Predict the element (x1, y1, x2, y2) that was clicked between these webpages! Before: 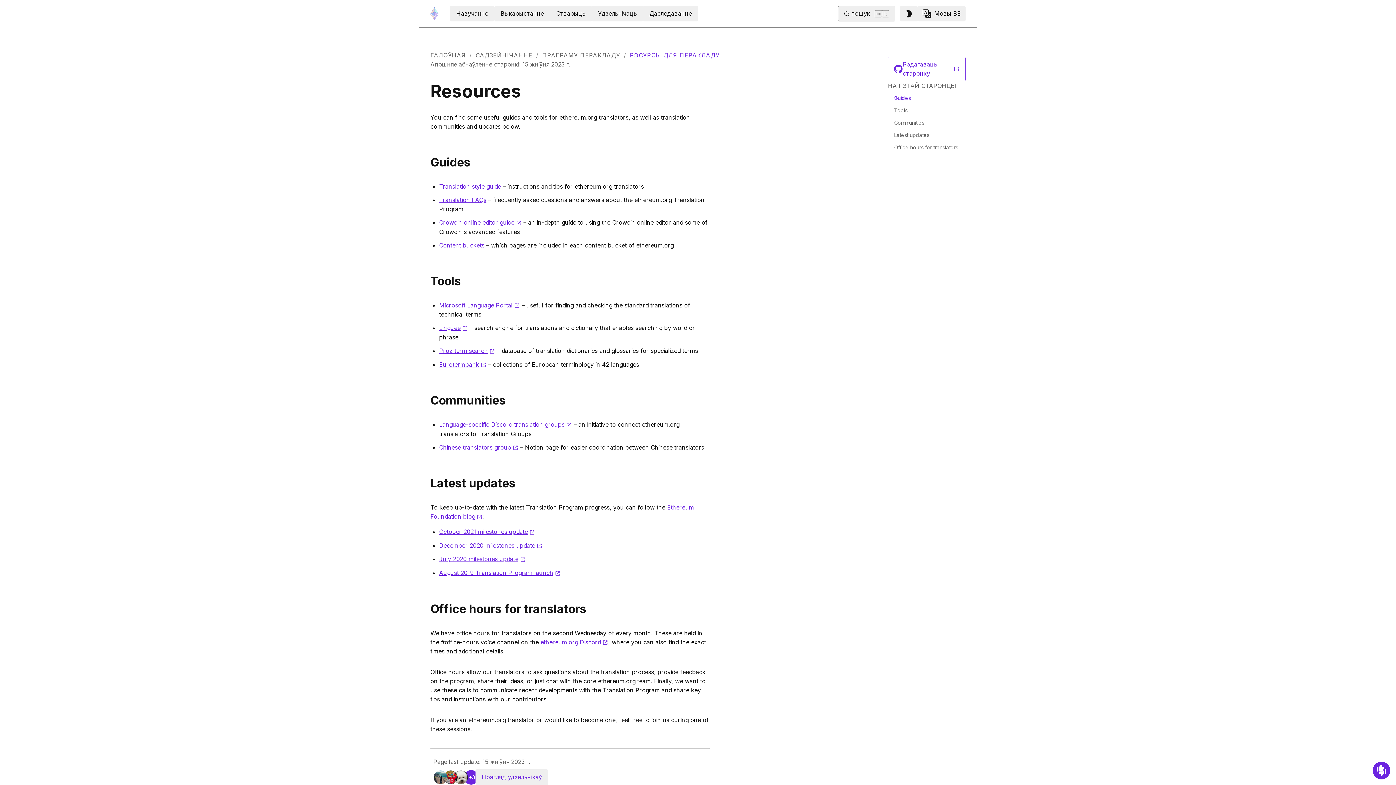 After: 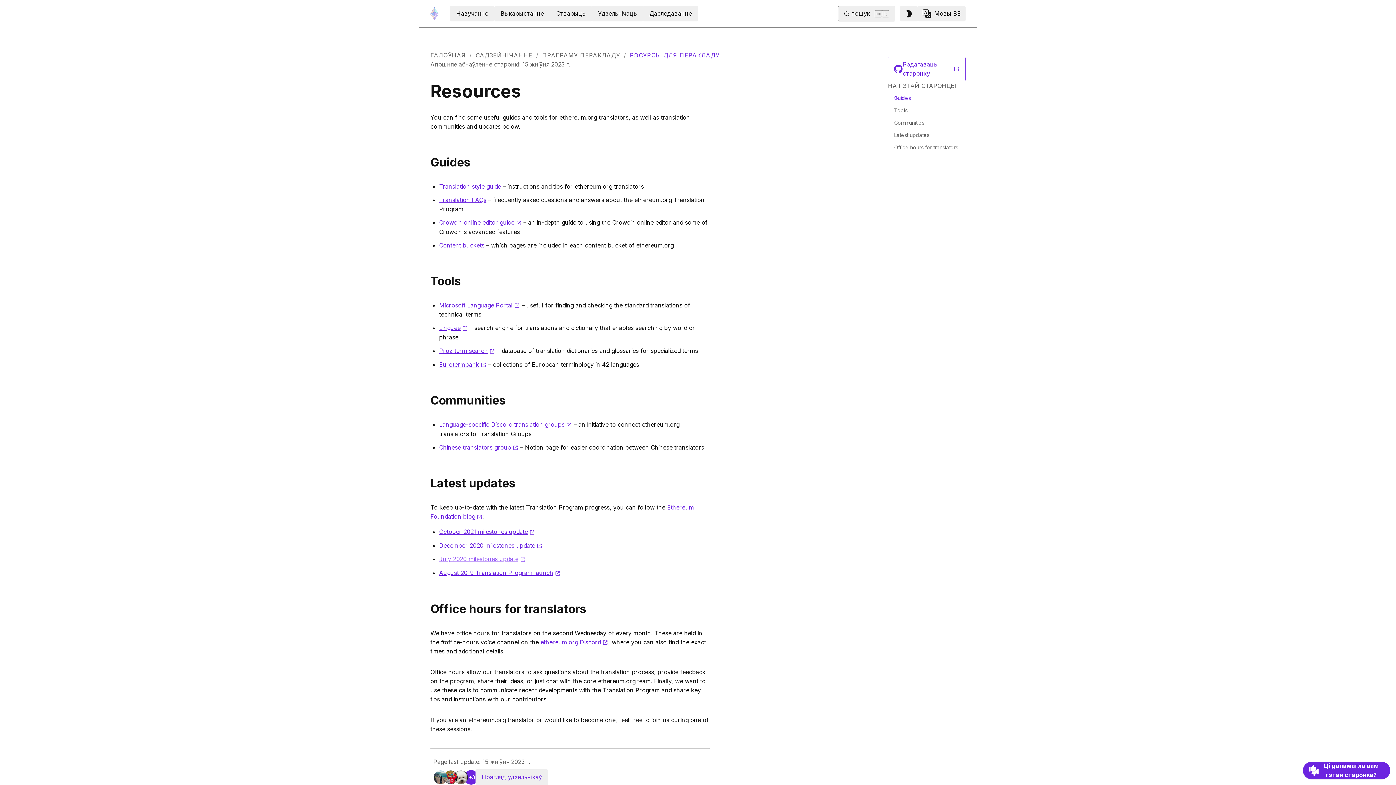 Action: bbox: (439, 555, 525, 563) label: July 2020 milestones update
(opens in a new tab)